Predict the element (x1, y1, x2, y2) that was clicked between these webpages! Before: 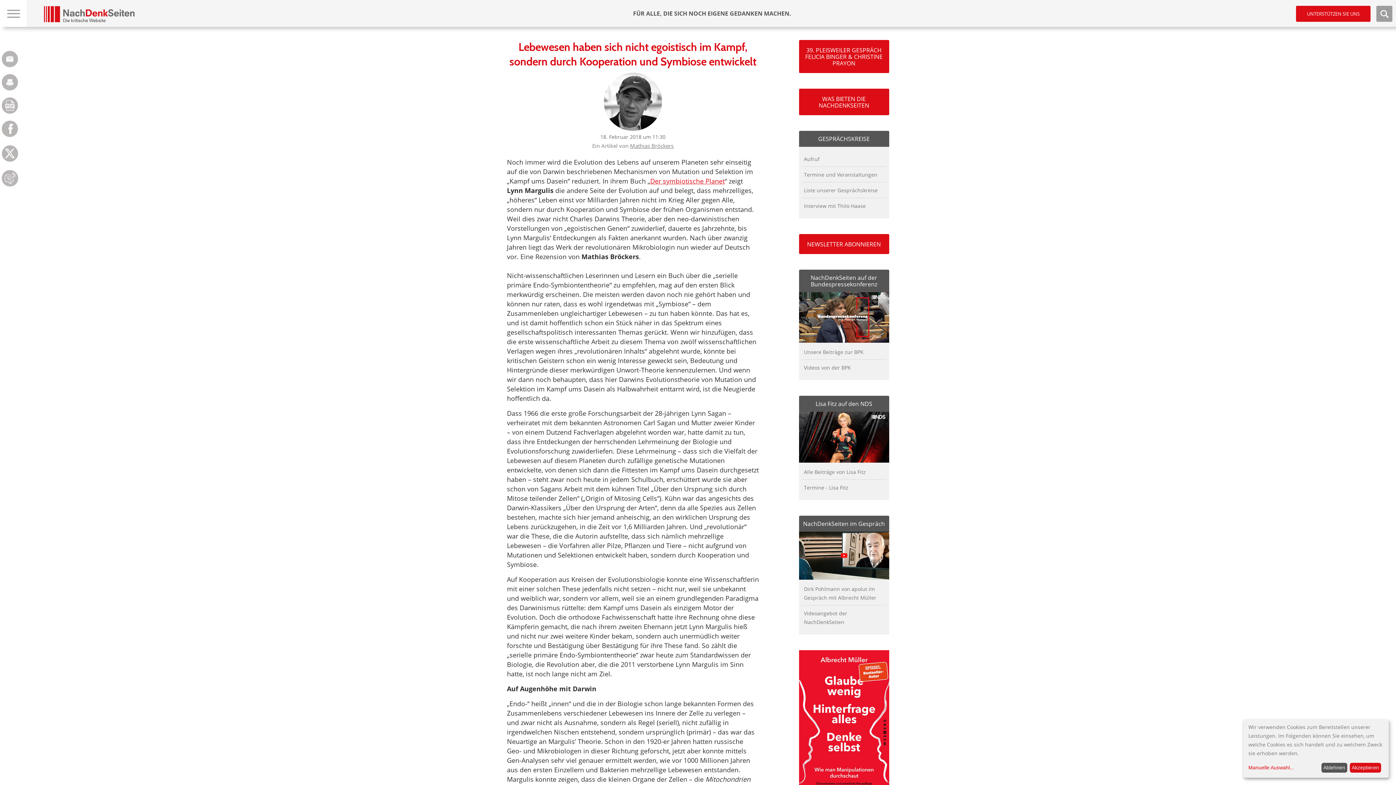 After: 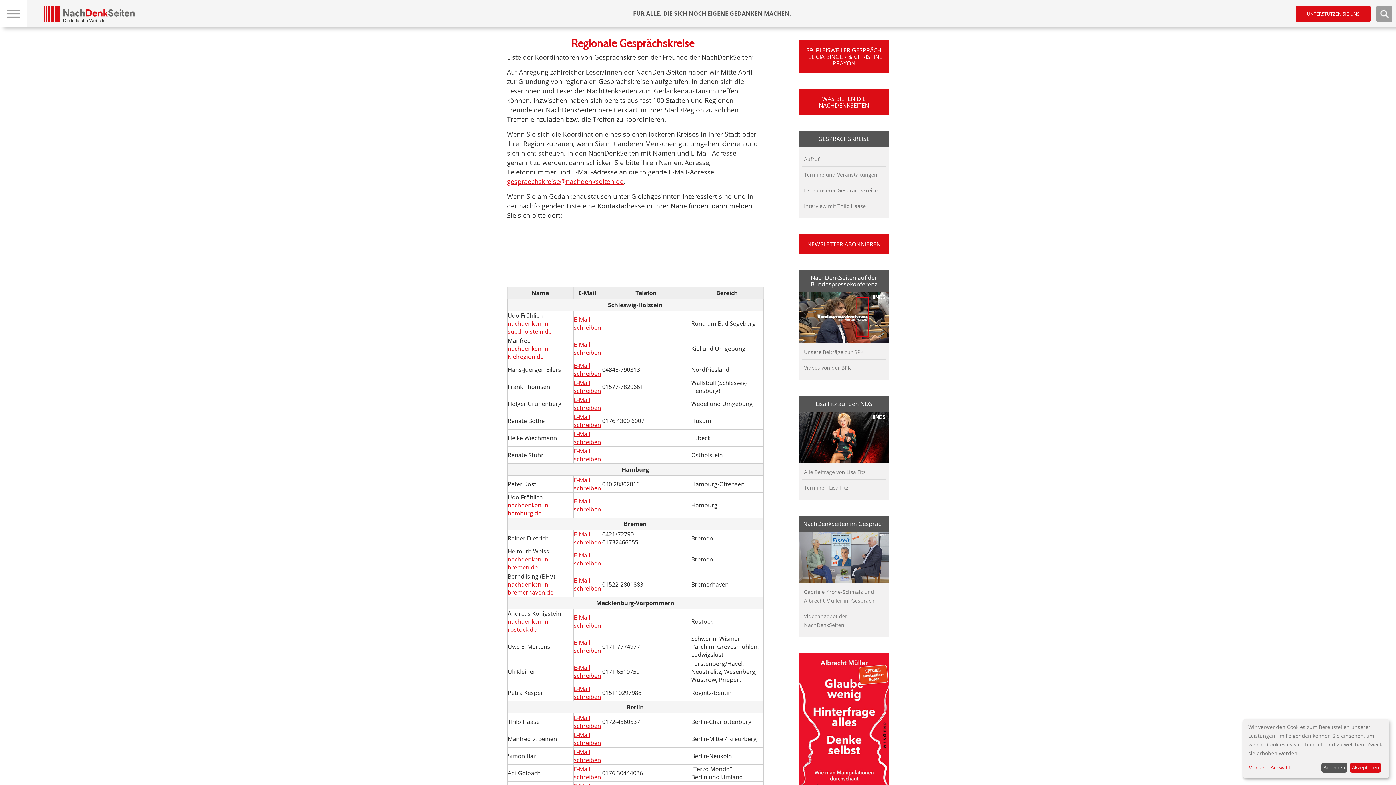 Action: bbox: (804, 186, 878, 193) label: Liste unserer Gesprächskreise